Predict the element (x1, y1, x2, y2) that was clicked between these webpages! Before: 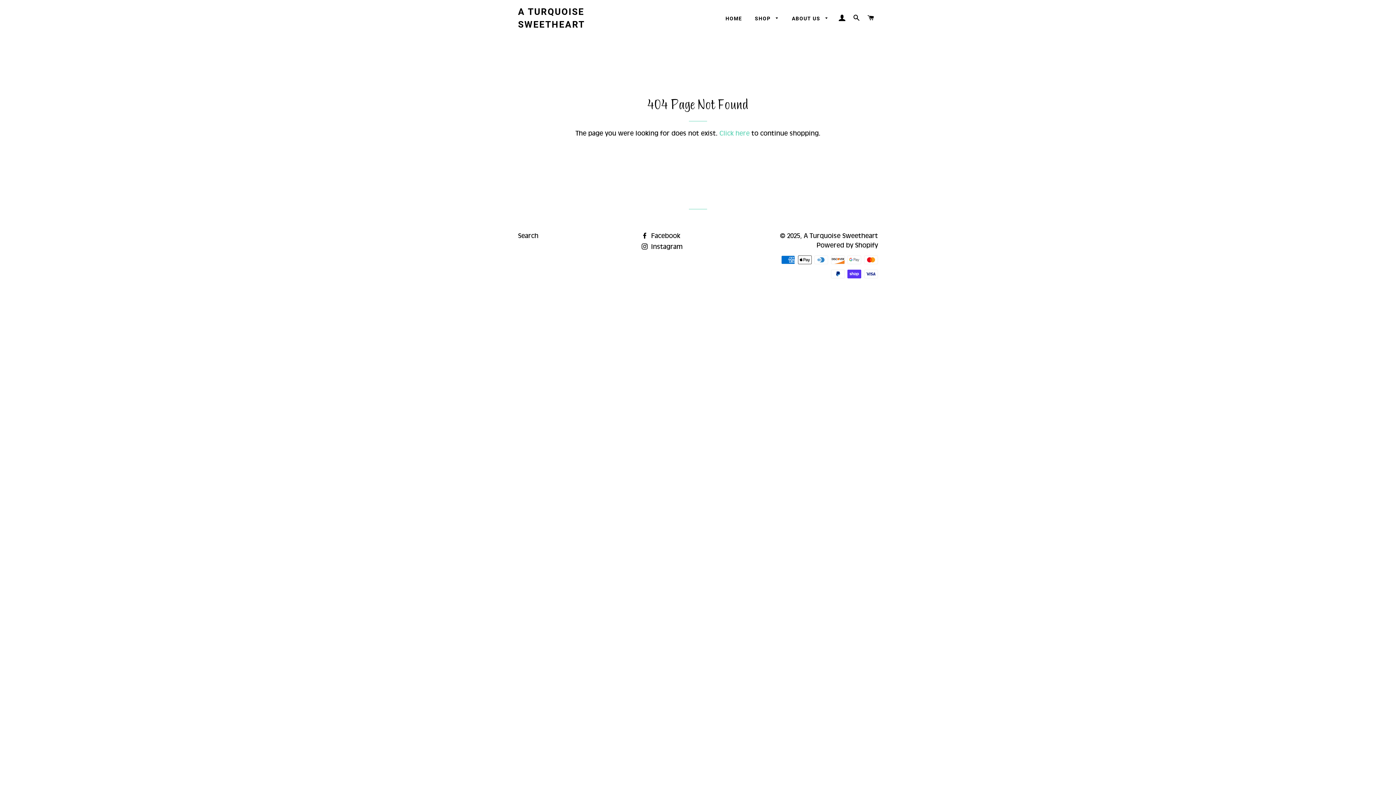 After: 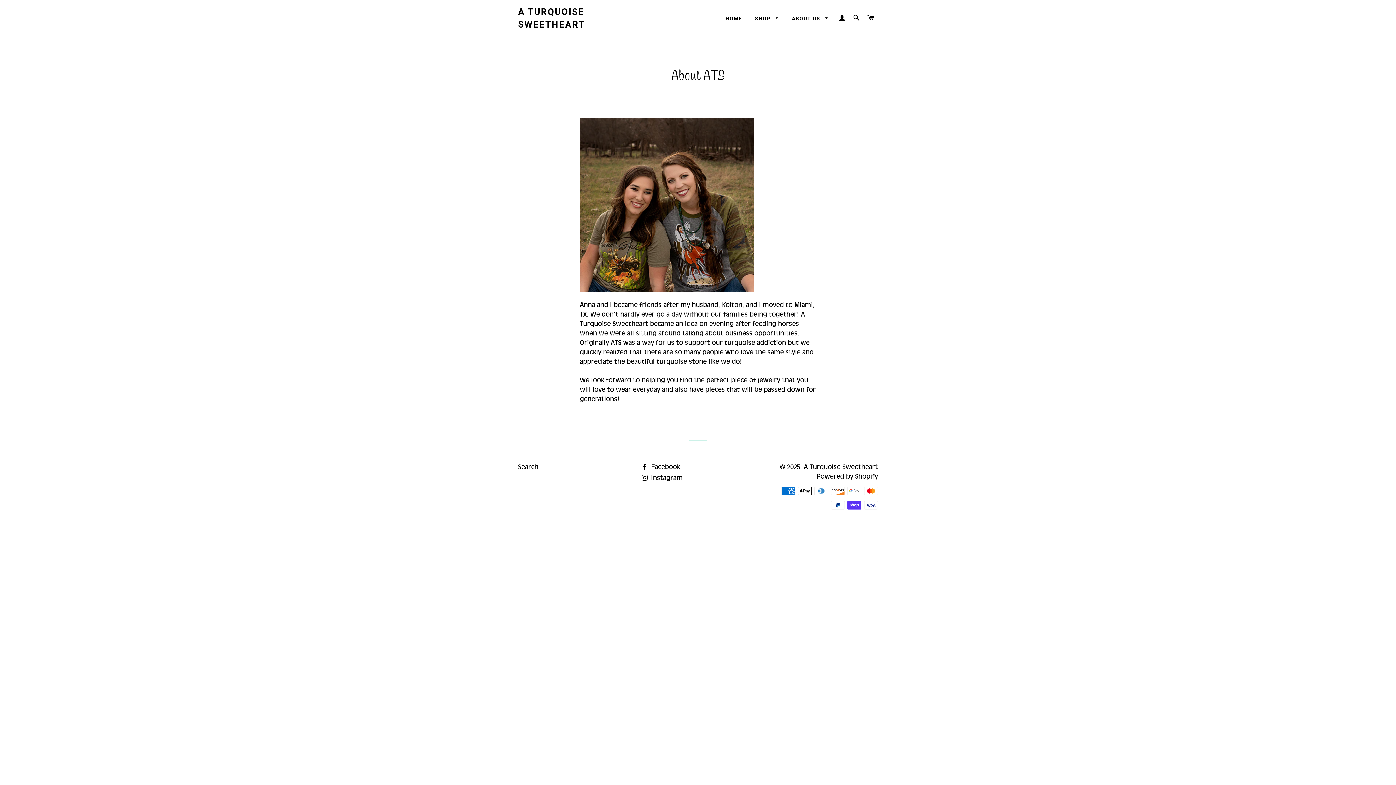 Action: bbox: (786, 9, 834, 28) label: ABOUT US 